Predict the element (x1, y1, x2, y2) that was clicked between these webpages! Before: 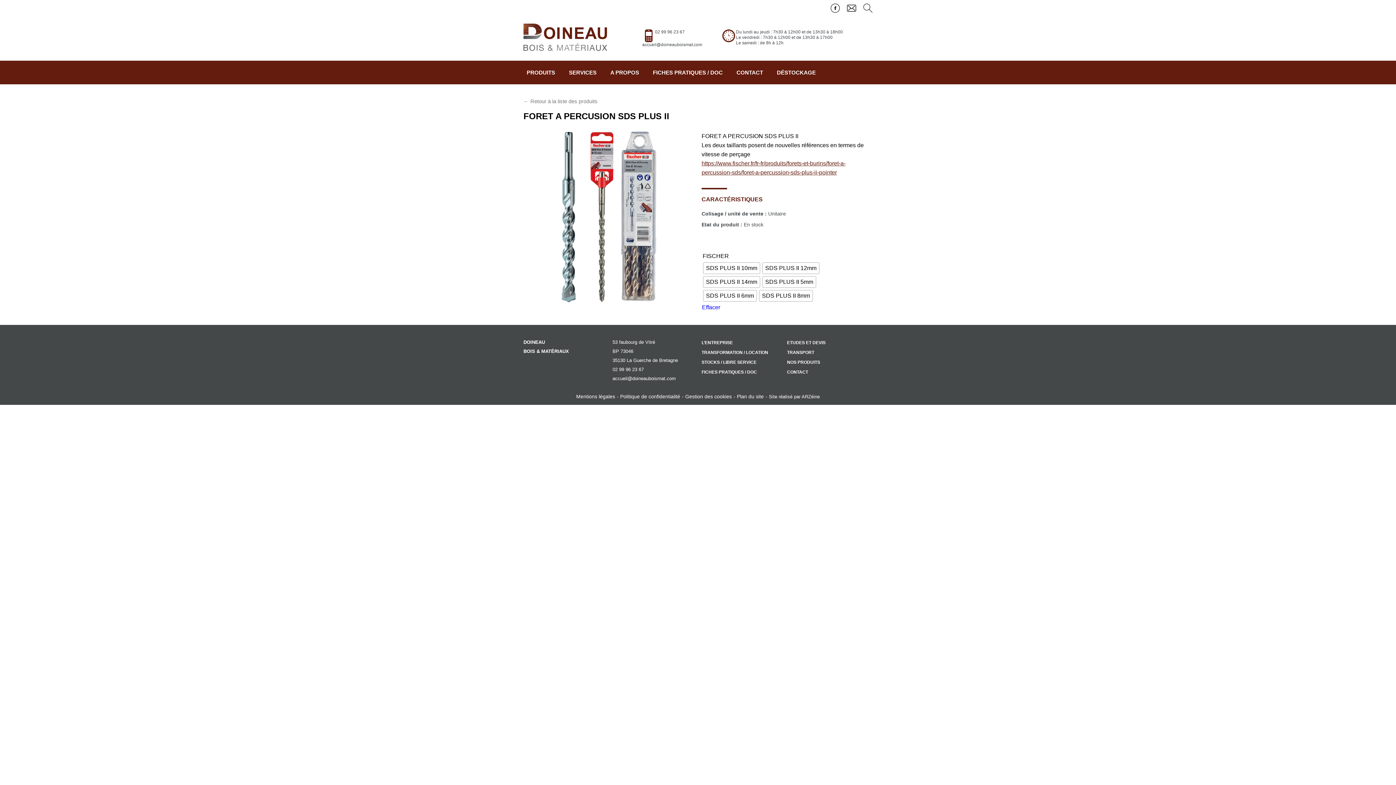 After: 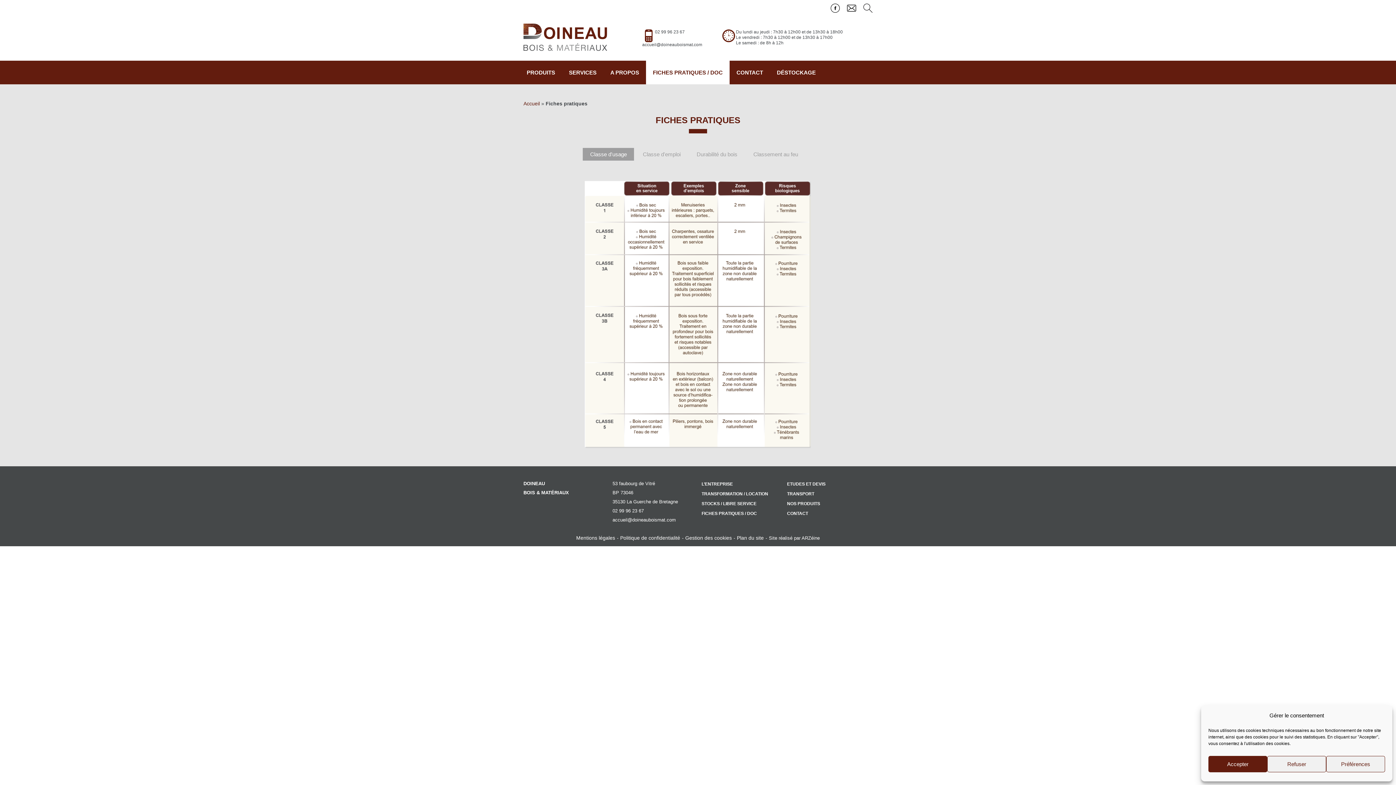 Action: label: FICHES PRATIQUES / DOC bbox: (701, 369, 757, 374)